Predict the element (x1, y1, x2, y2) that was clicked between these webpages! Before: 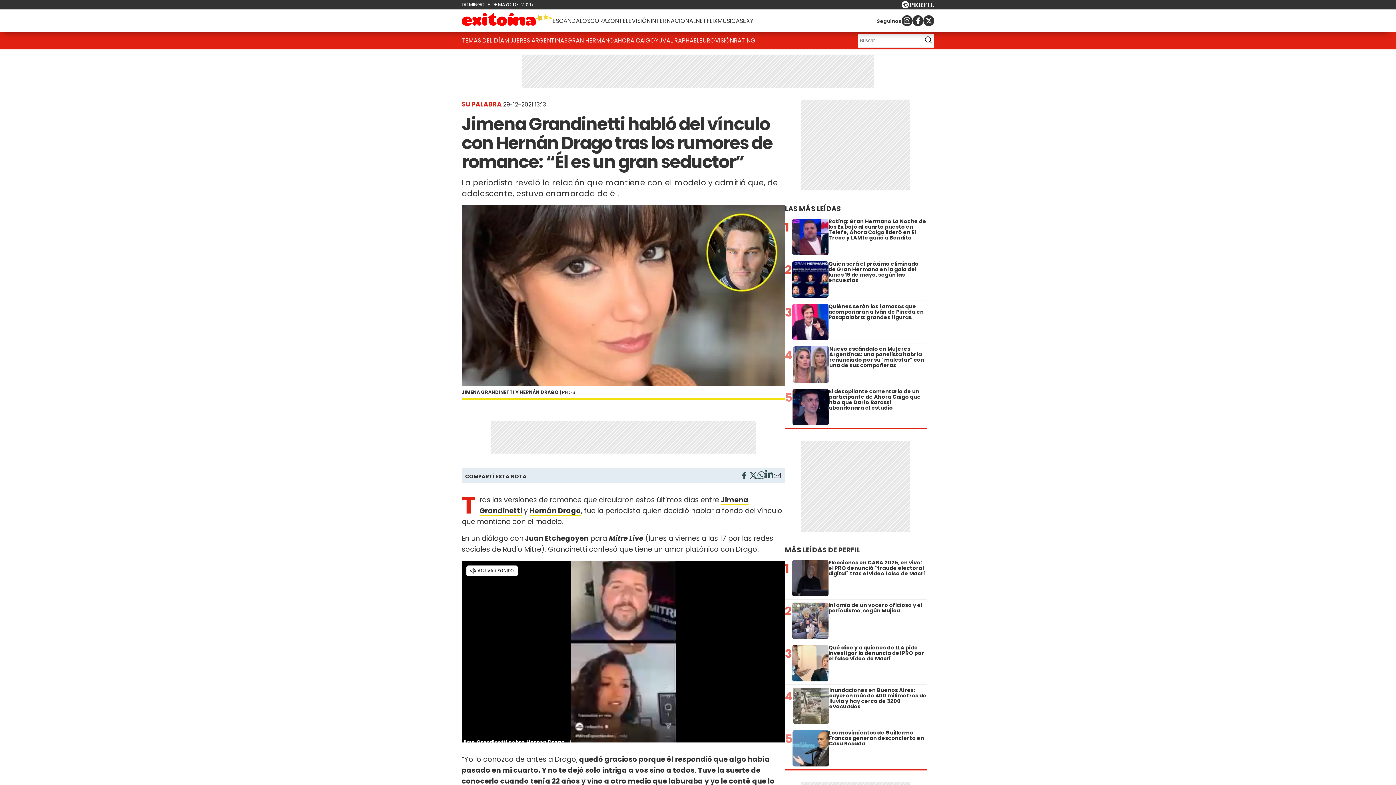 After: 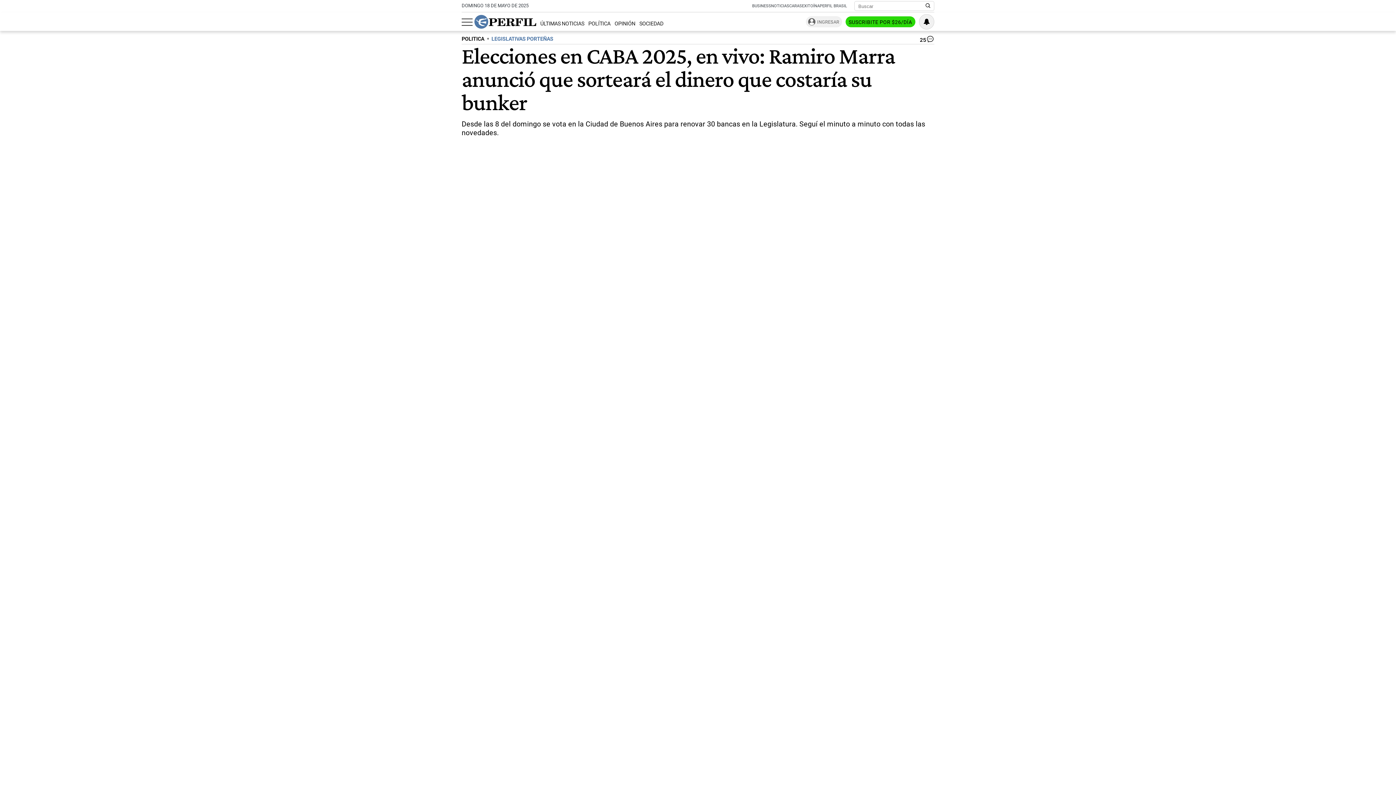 Action: bbox: (785, 560, 926, 596) label: 1
Elecciones en CABA 2025, en vivo: el PRO denunció "fraude electoral digital" tras el video falso de Macri